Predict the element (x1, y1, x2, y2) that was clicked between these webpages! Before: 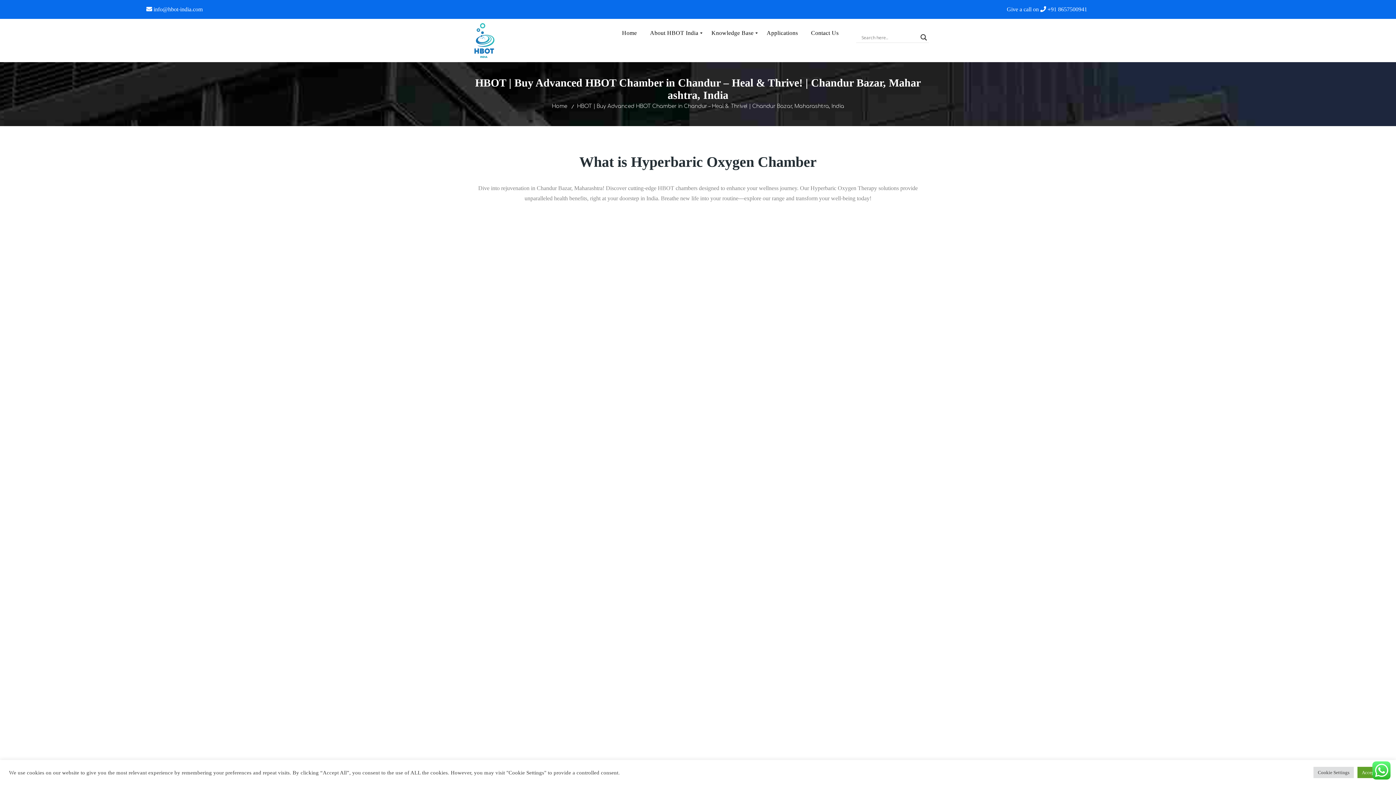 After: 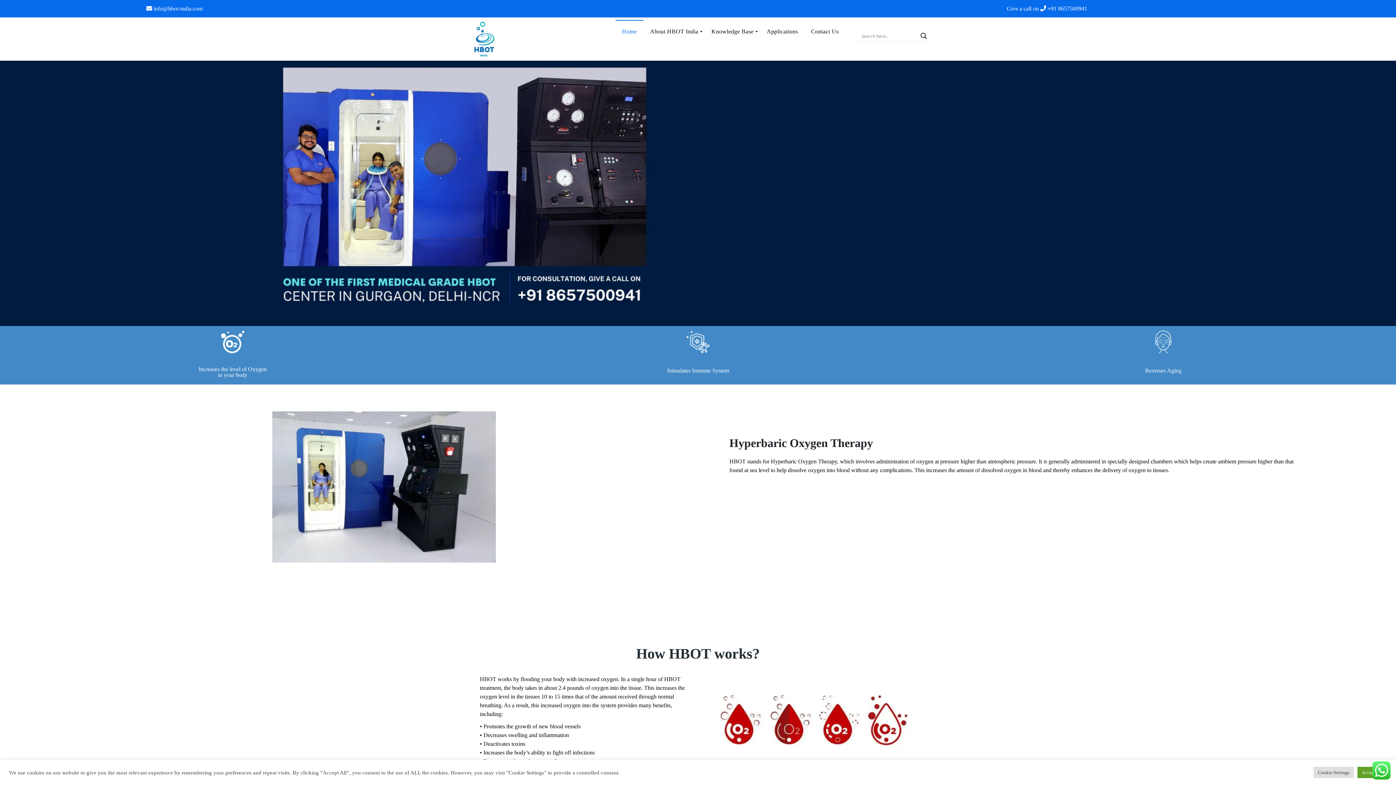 Action: bbox: (615, 22, 643, 43) label: Home